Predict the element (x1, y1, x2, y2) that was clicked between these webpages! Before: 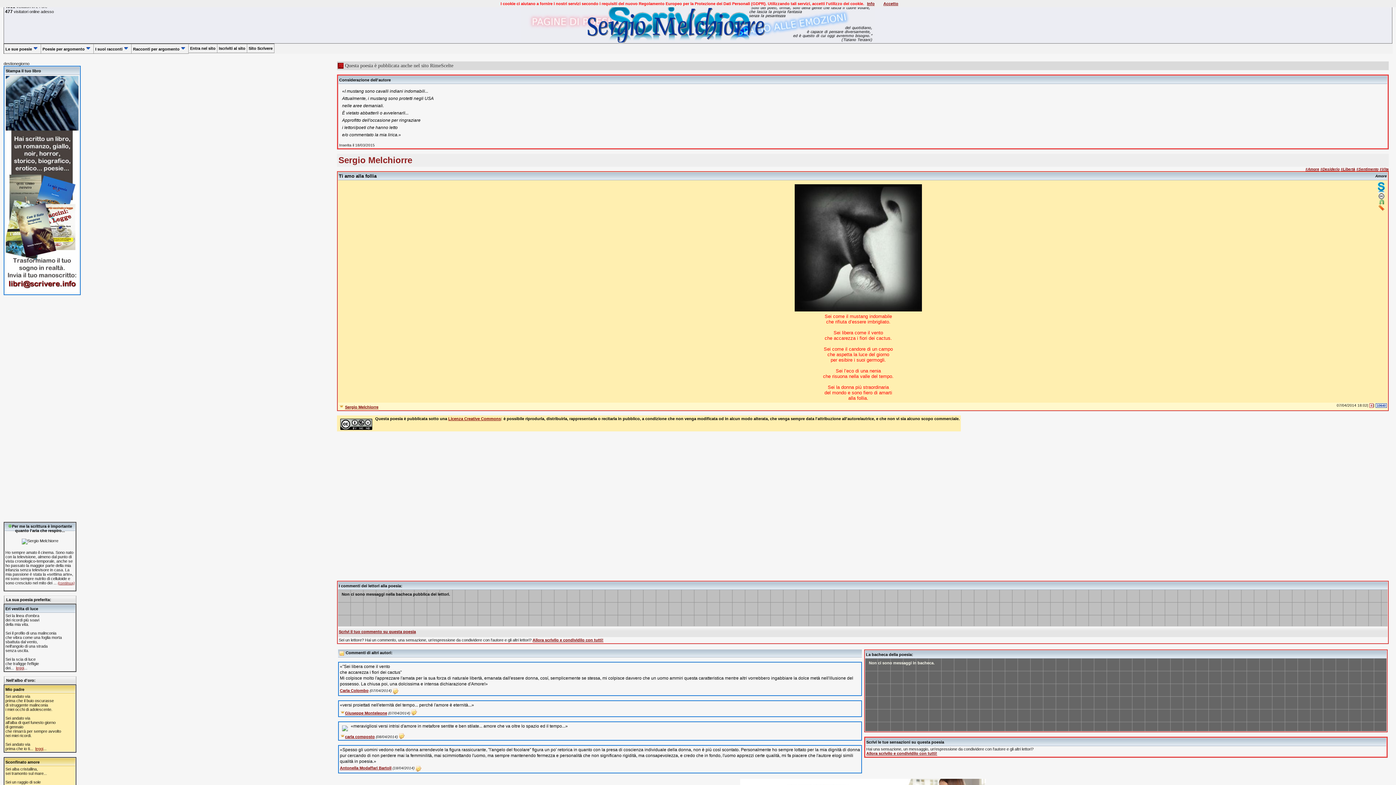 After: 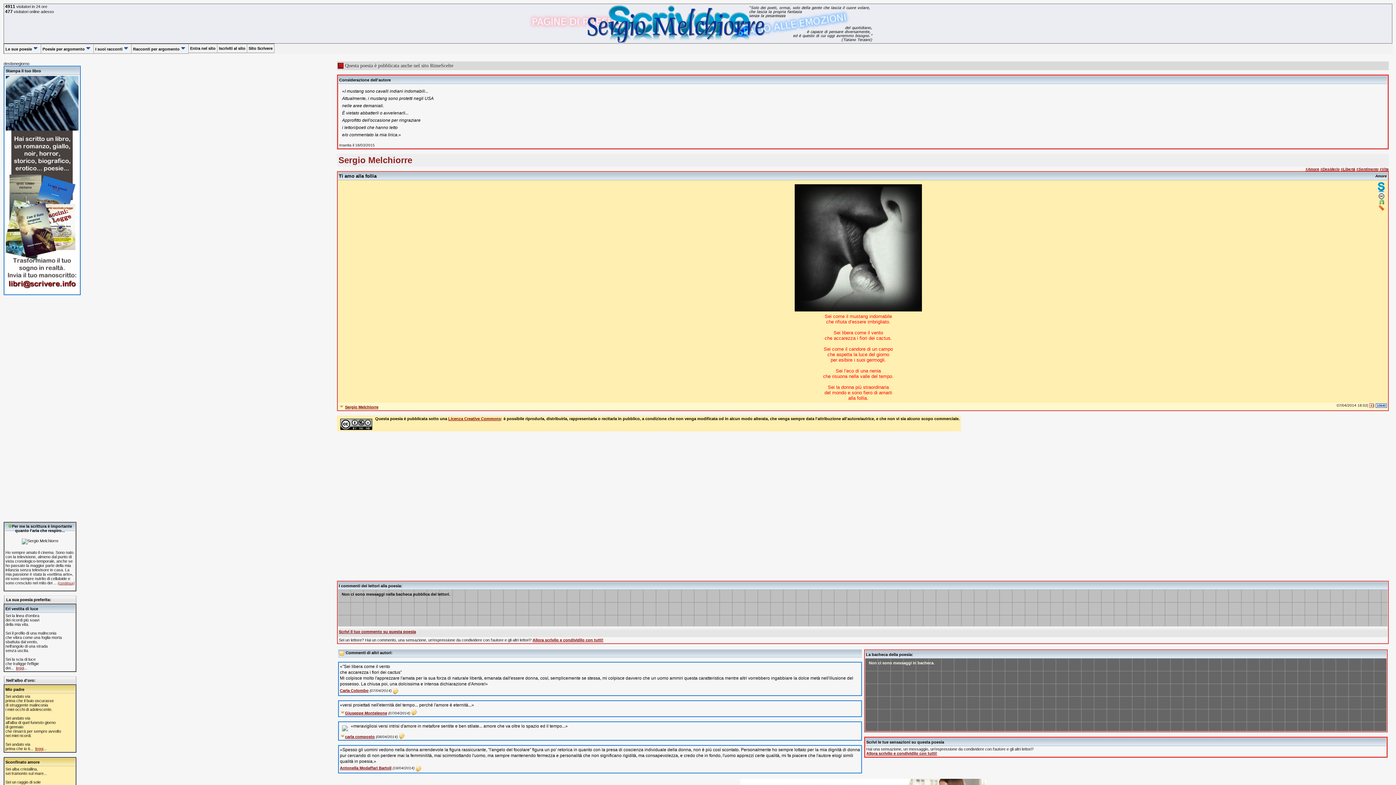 Action: bbox: (883, 1, 898, 5) label: Accetto